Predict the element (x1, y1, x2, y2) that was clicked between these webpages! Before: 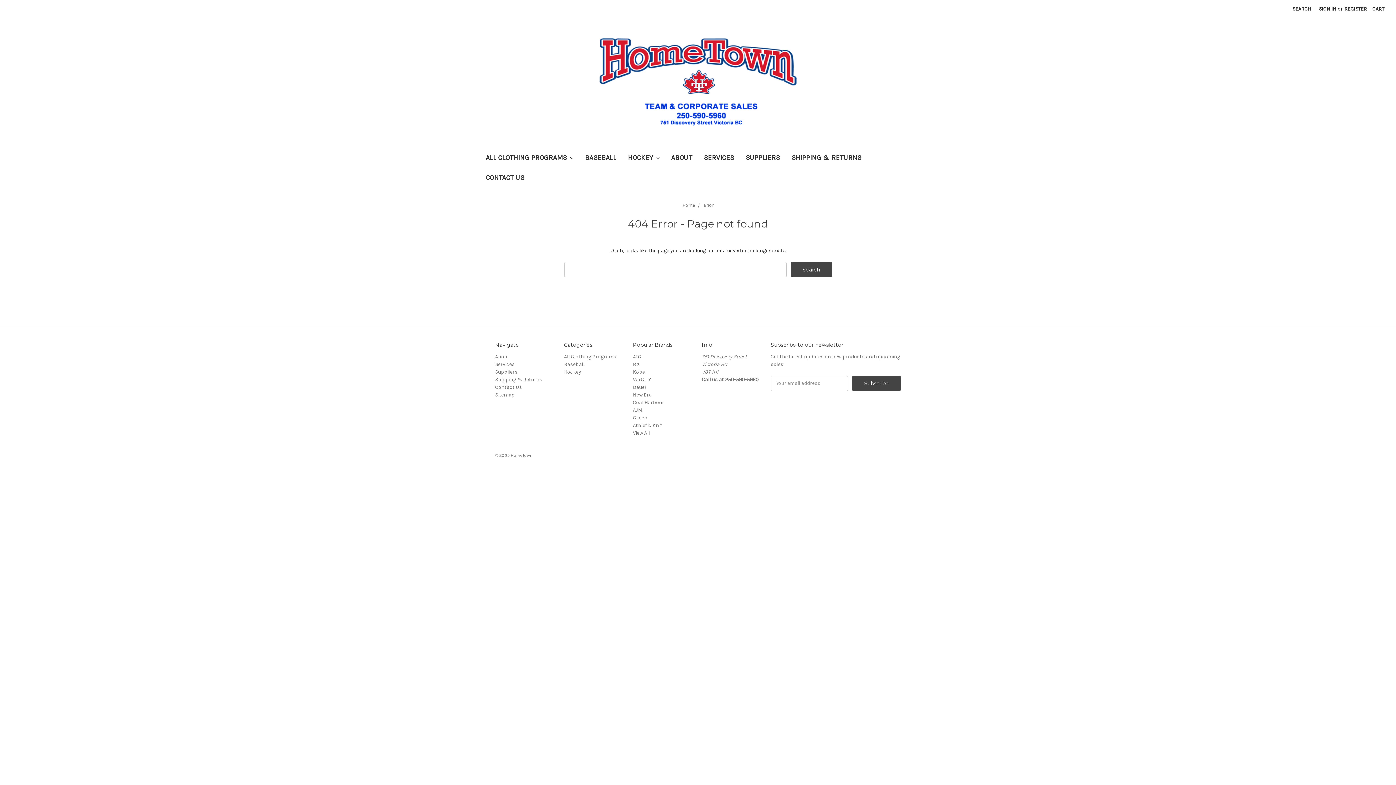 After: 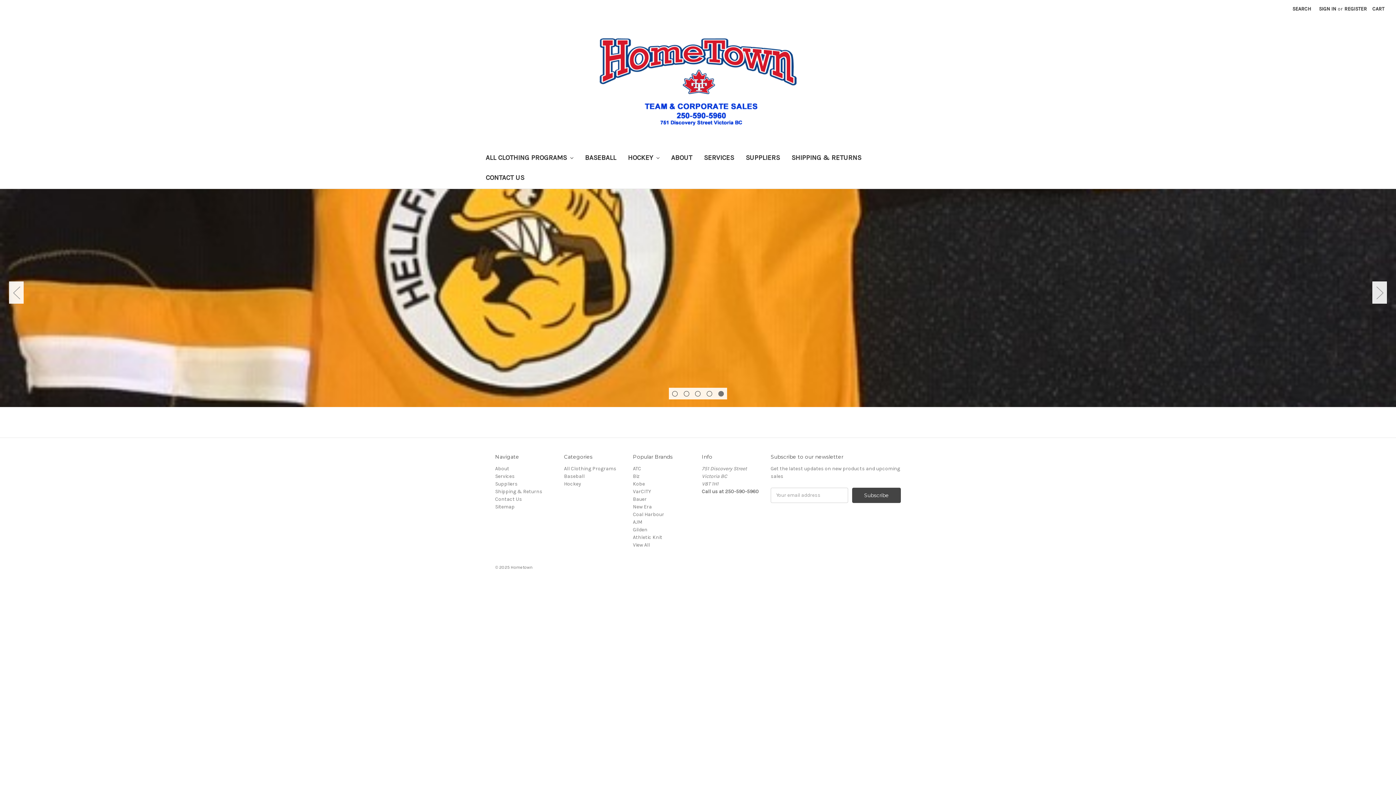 Action: label: Home bbox: (682, 202, 695, 207)